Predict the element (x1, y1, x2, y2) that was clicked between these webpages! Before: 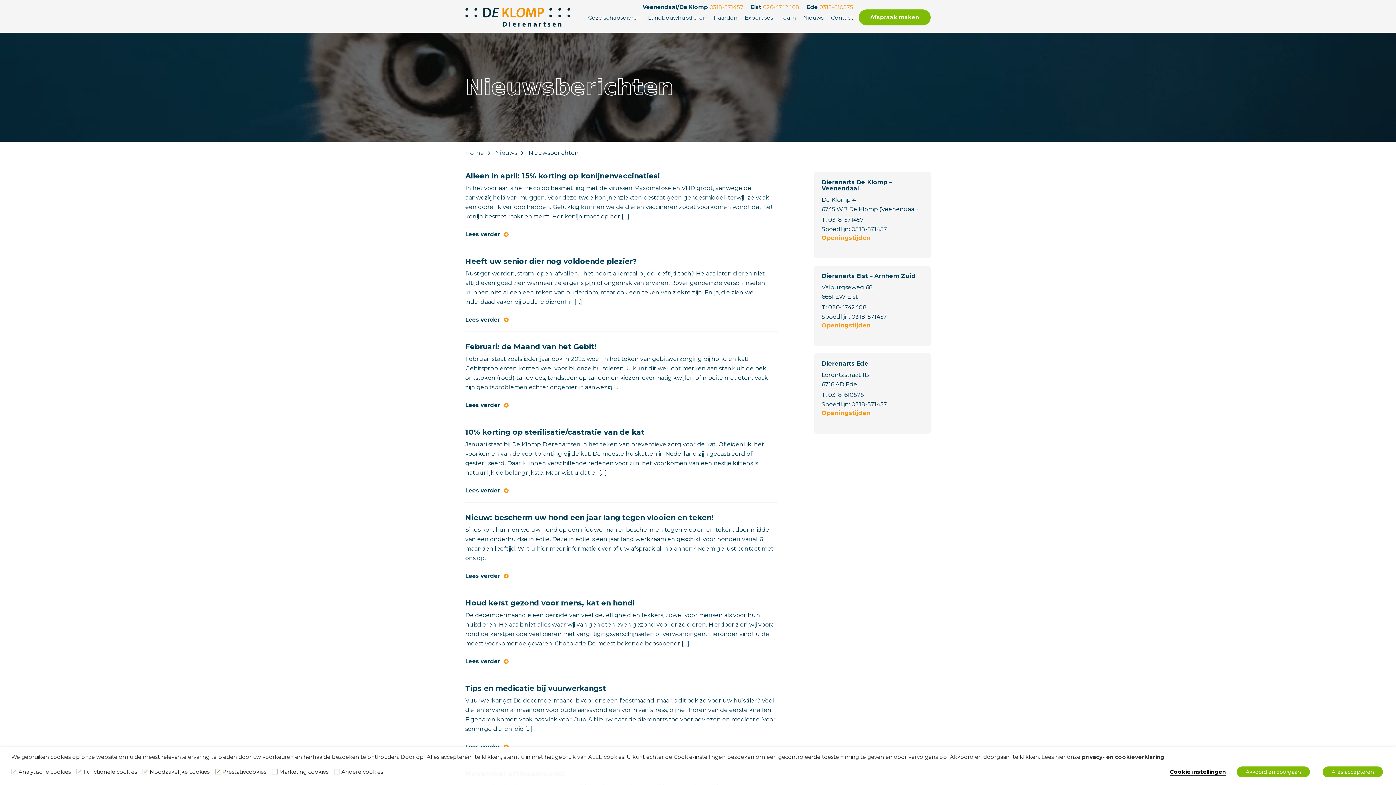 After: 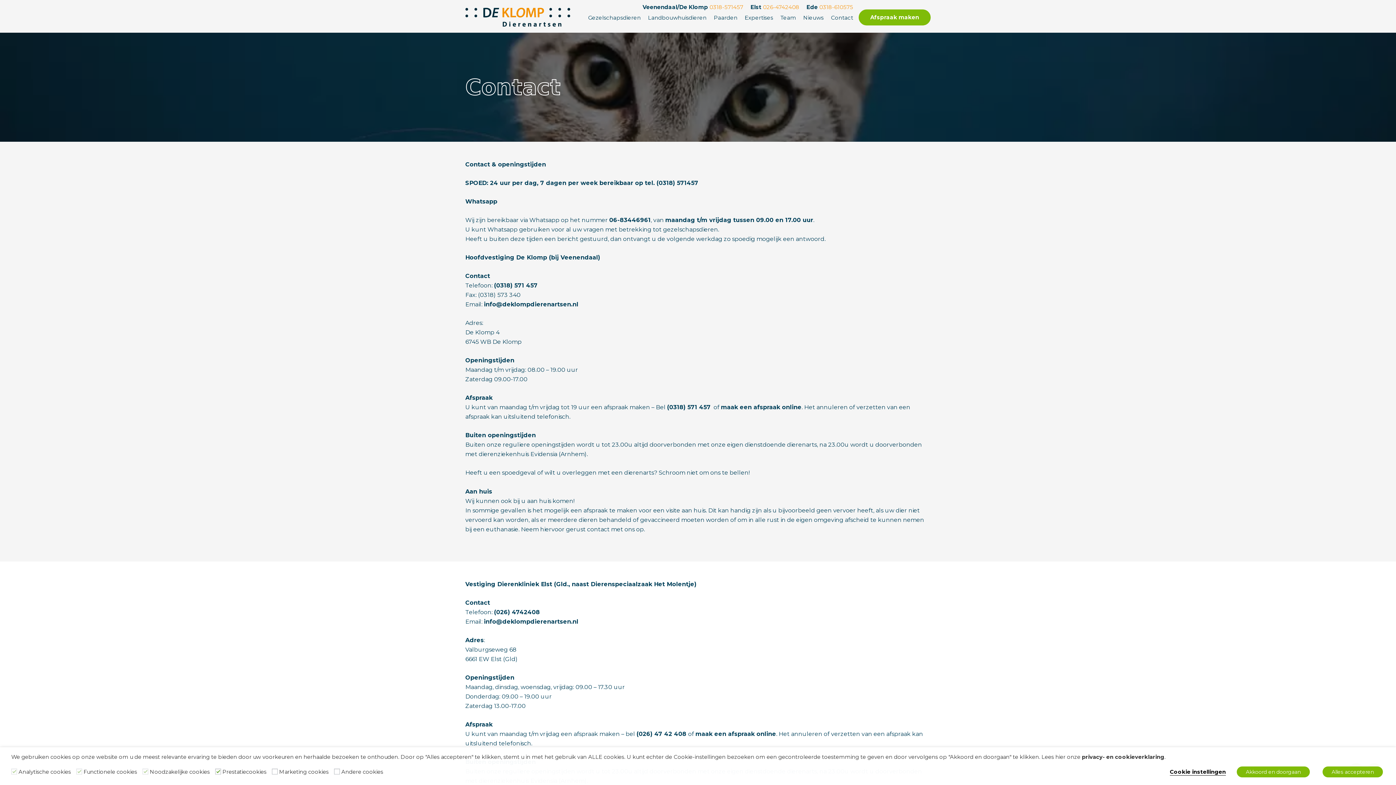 Action: bbox: (823, 14, 853, 28) label: Contact